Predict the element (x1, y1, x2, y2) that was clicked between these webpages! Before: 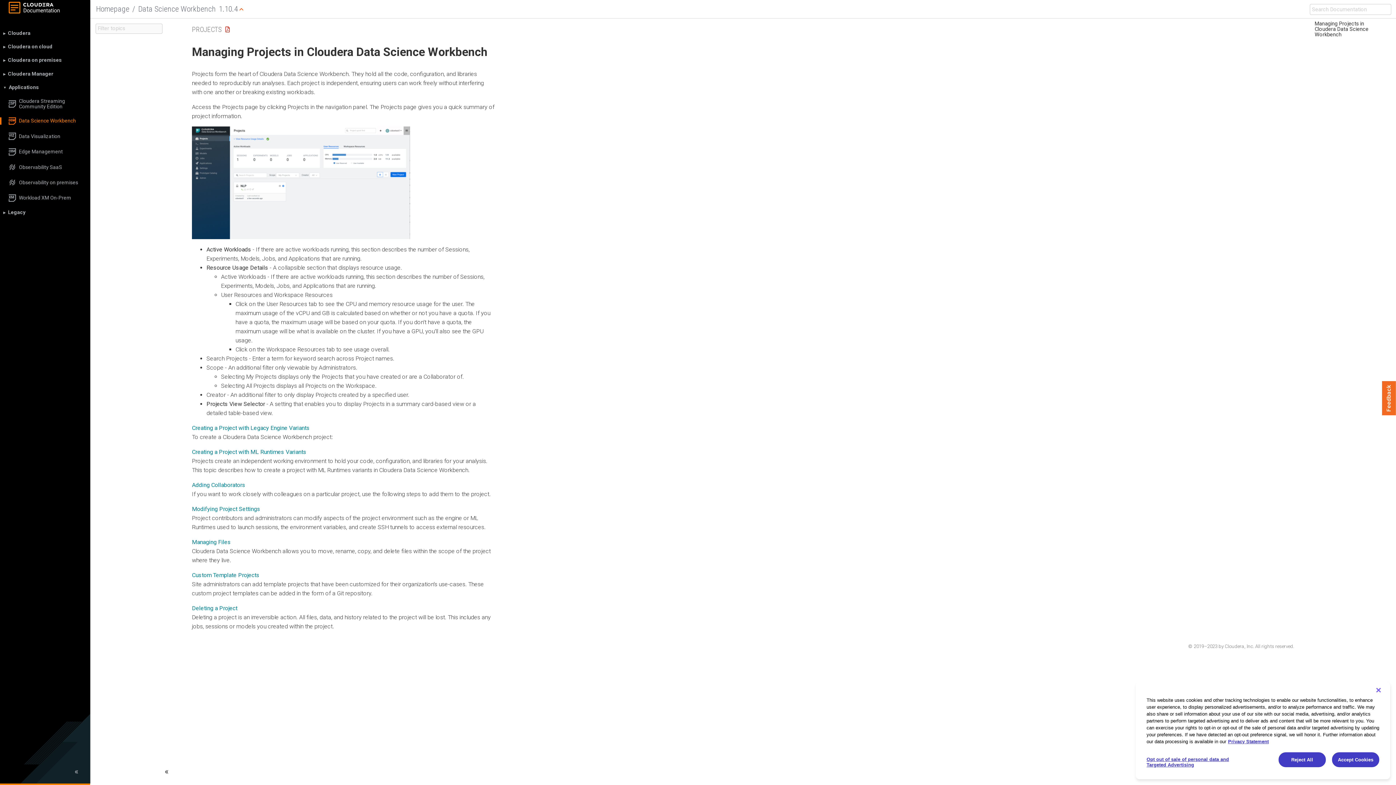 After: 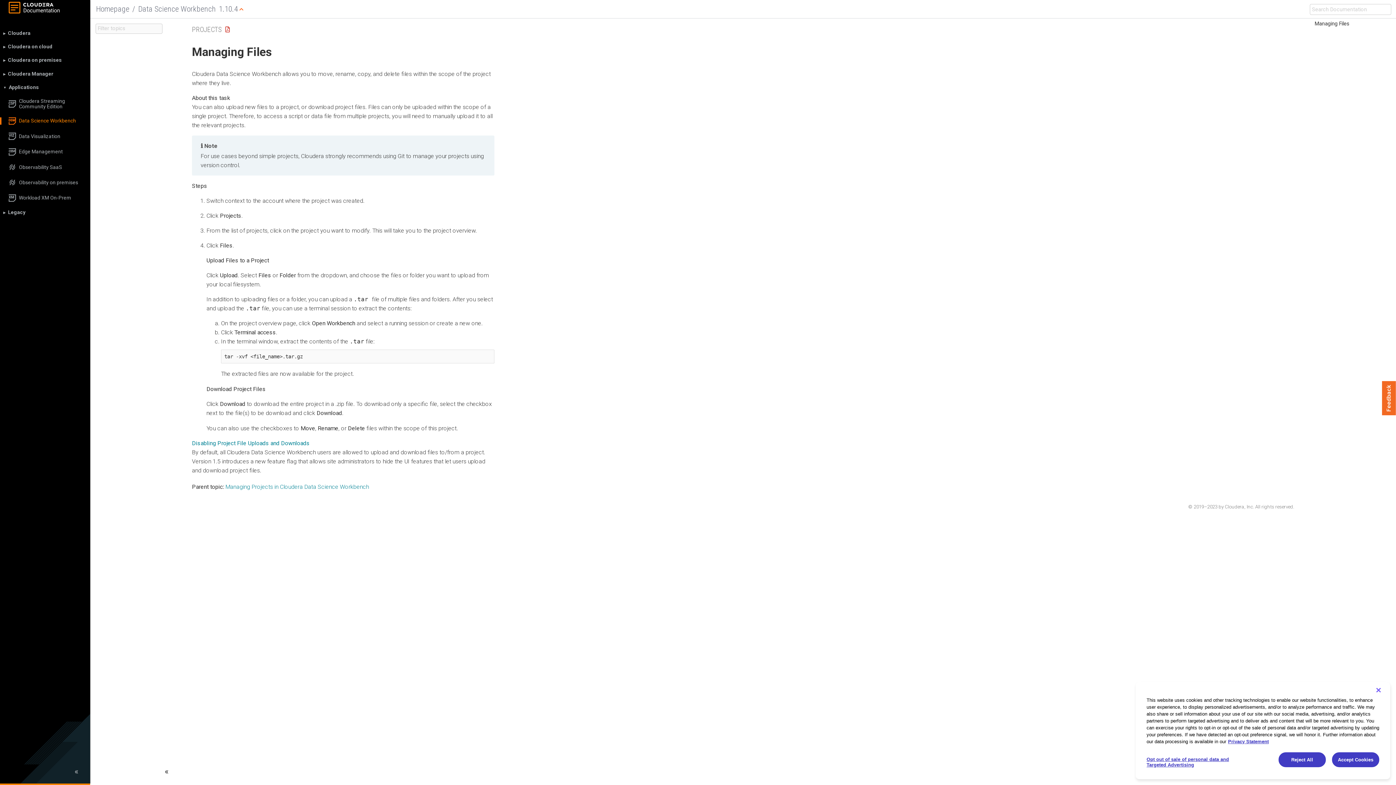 Action: label: Managing Files bbox: (192, 538, 230, 545)